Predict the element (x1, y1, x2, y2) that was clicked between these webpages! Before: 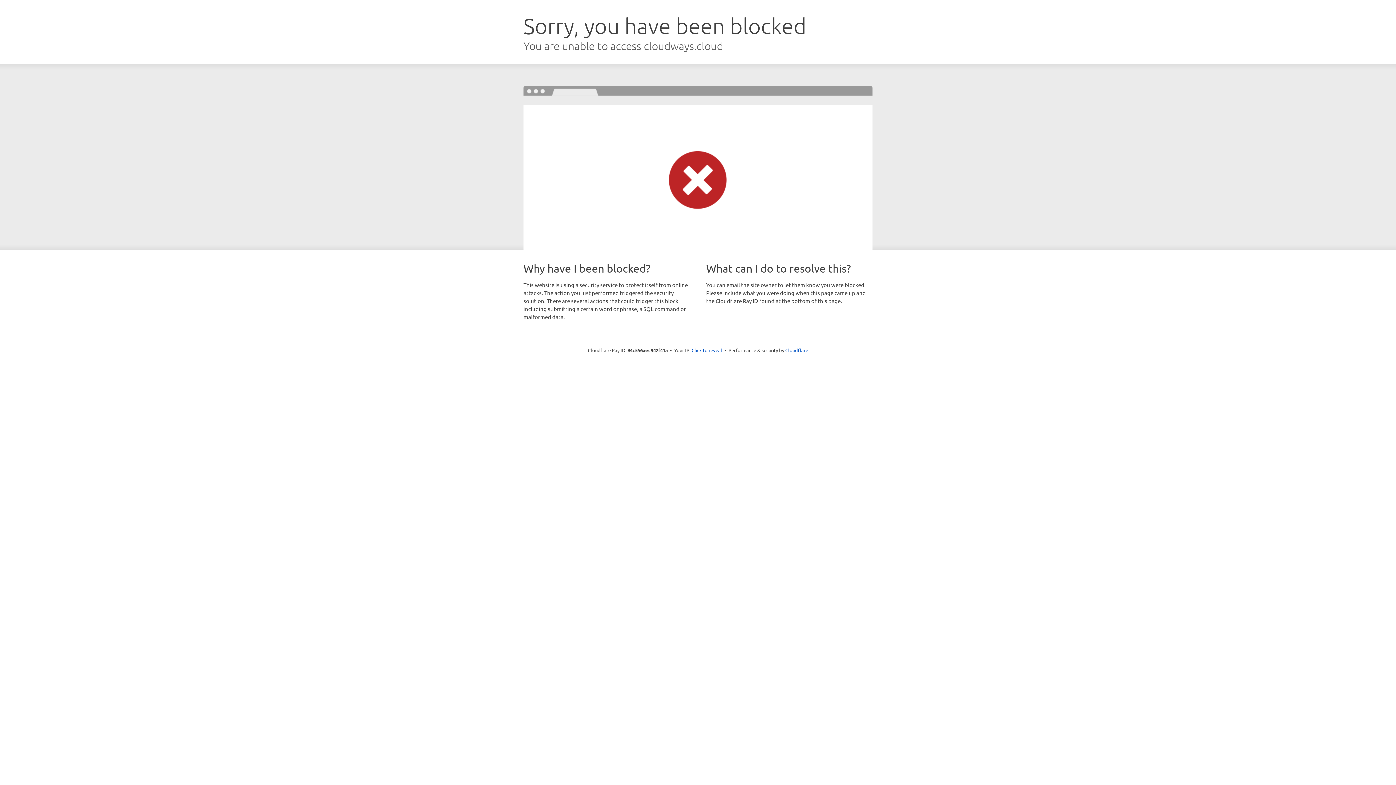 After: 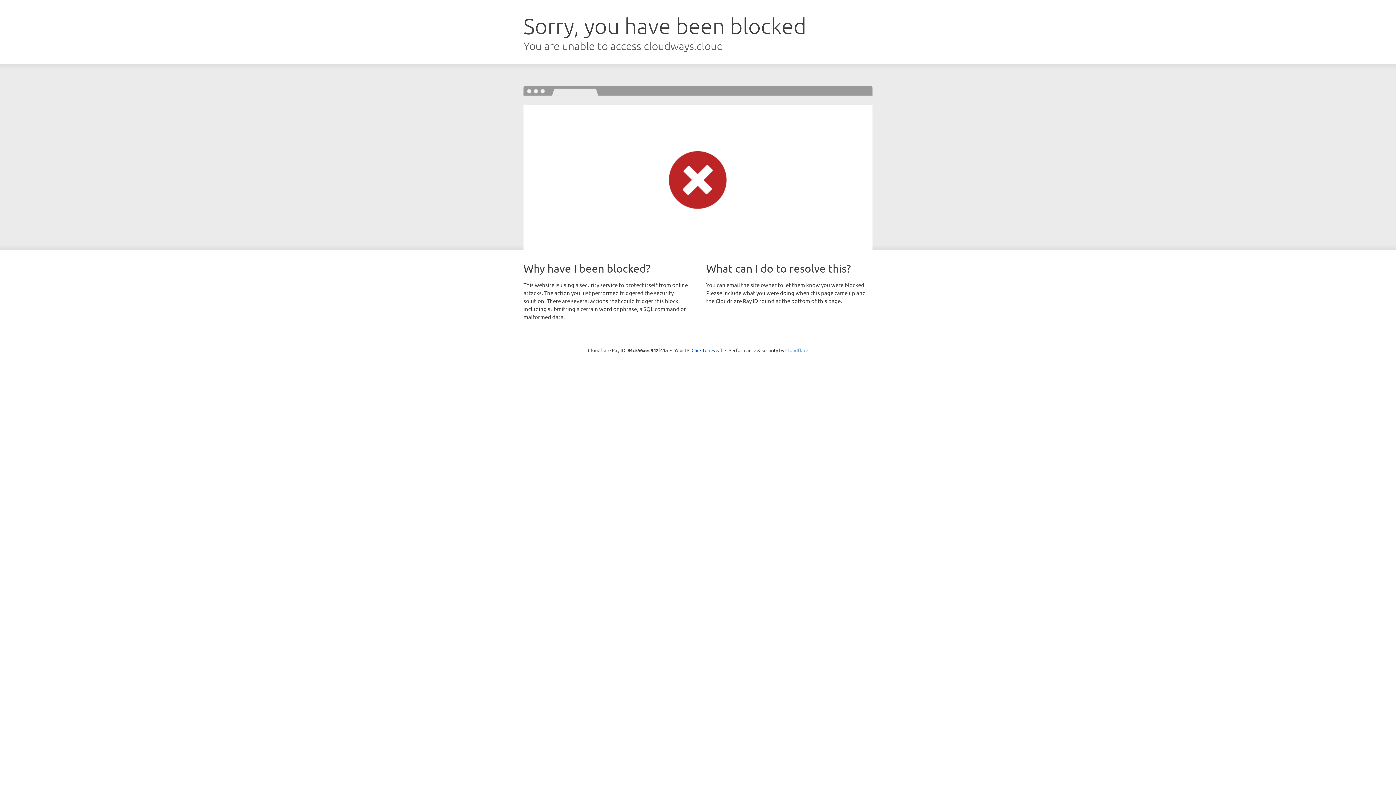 Action: bbox: (785, 347, 808, 353) label: Cloudflare